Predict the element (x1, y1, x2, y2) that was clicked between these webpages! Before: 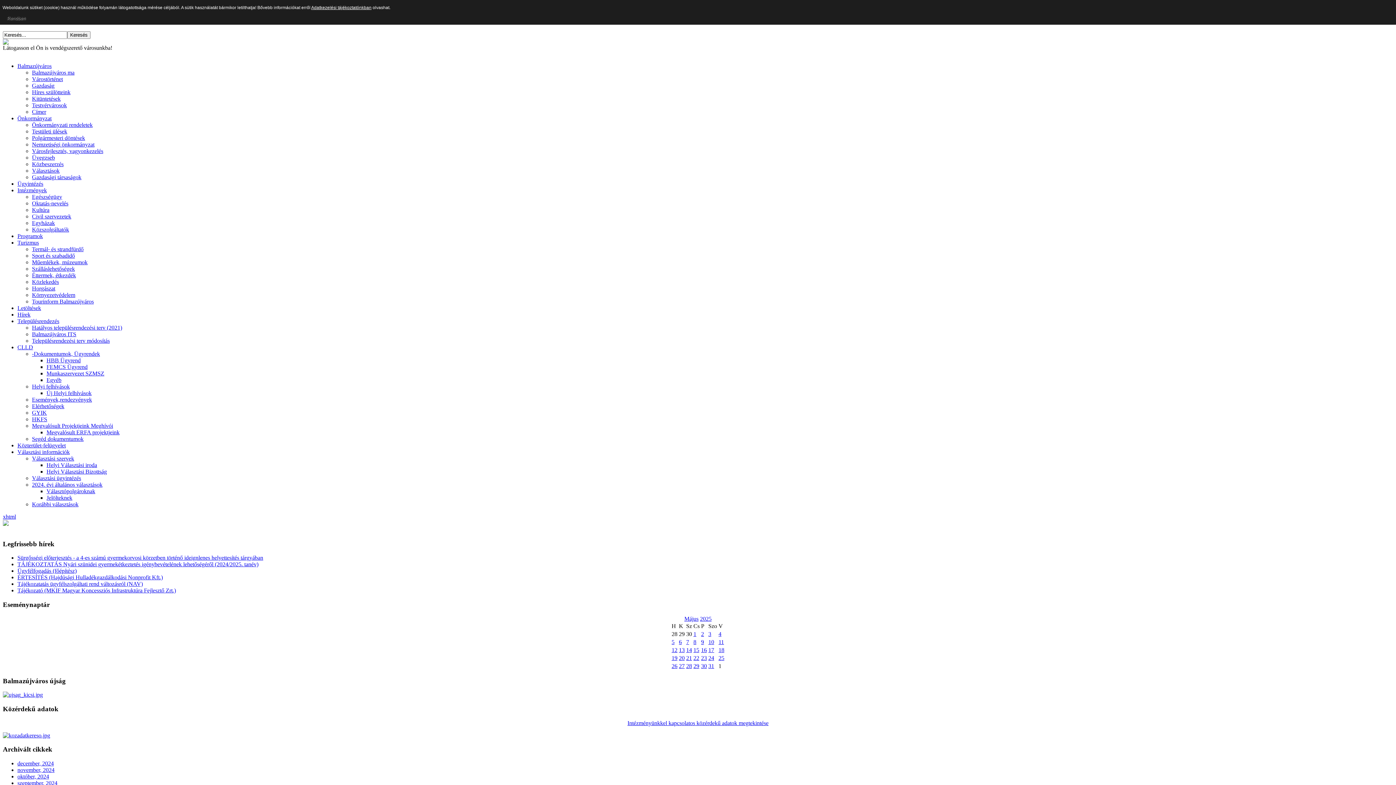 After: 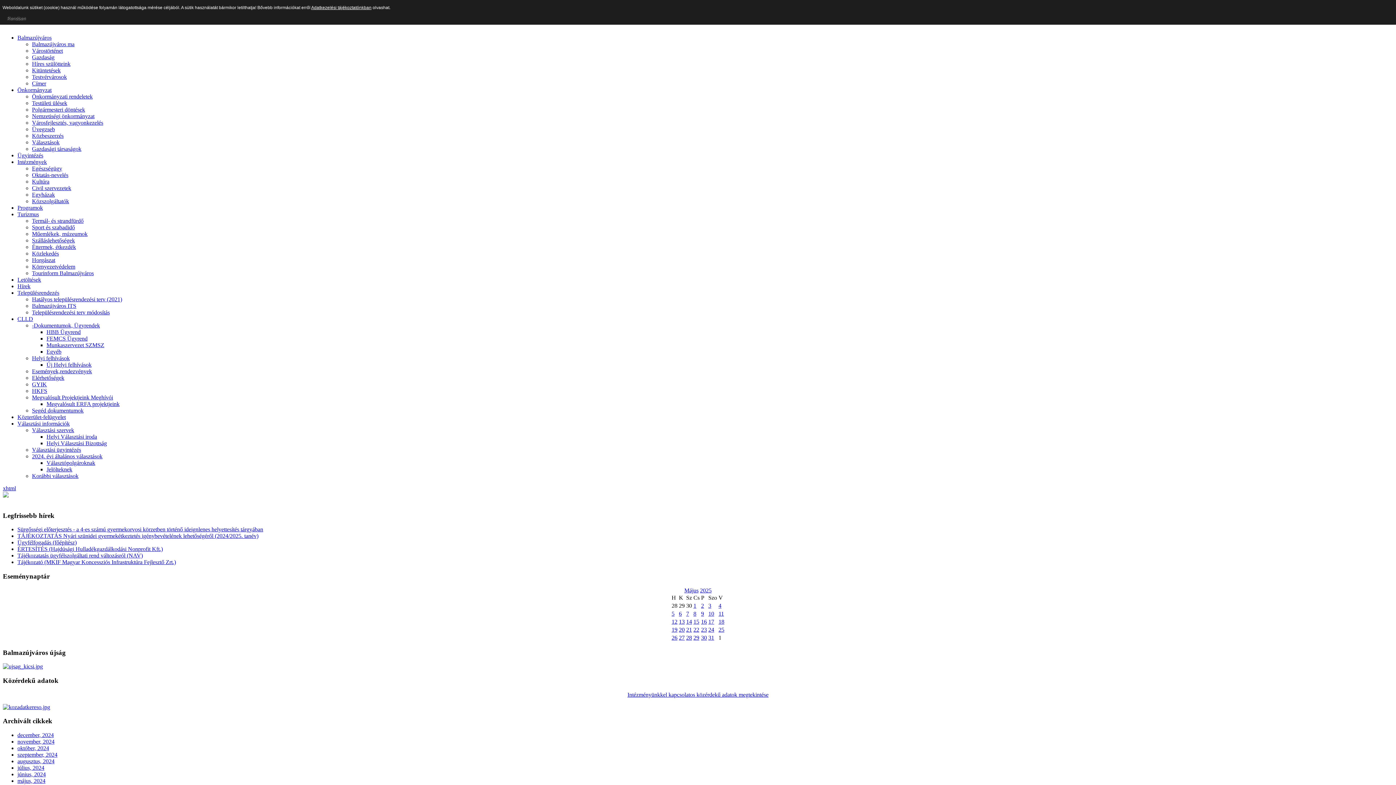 Action: bbox: (32, 455, 74, 461) label: Választási szervek